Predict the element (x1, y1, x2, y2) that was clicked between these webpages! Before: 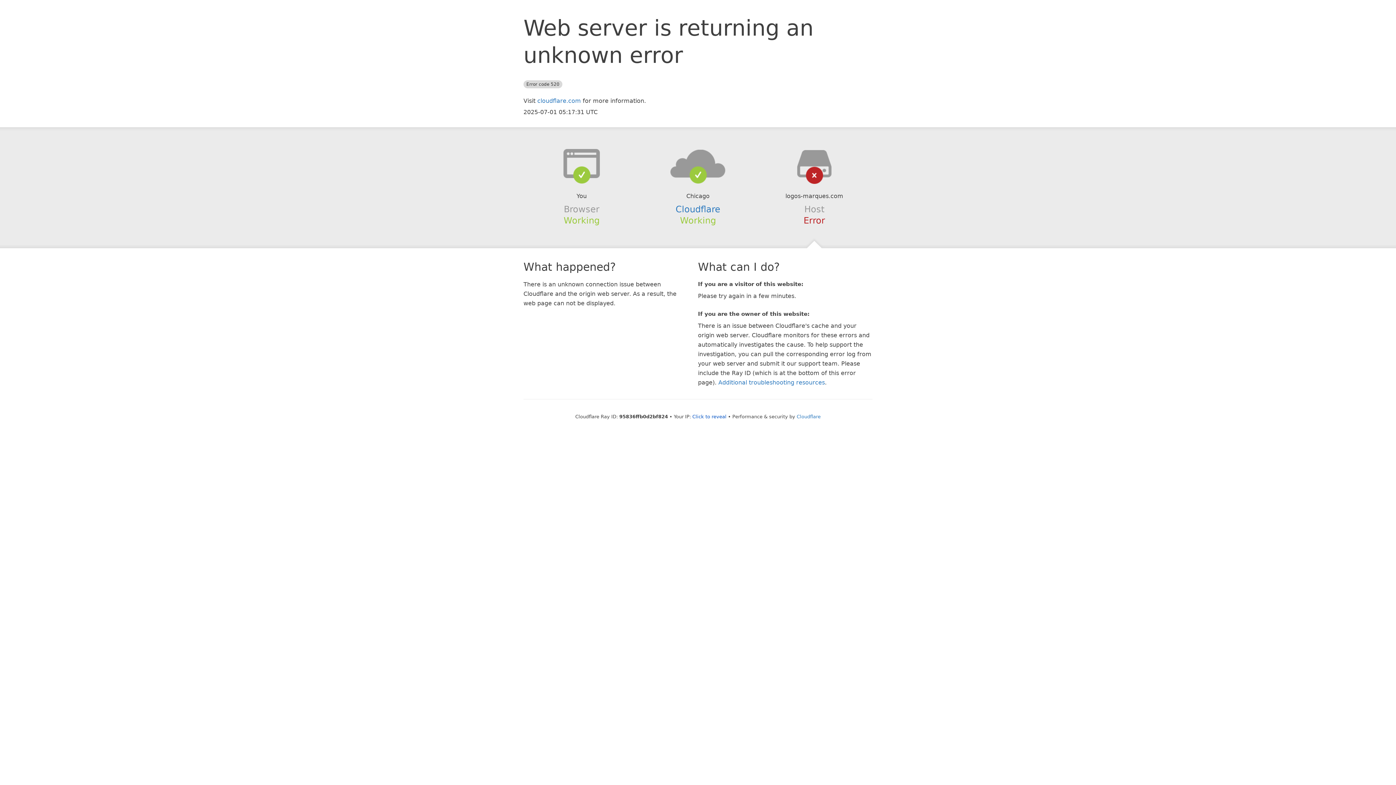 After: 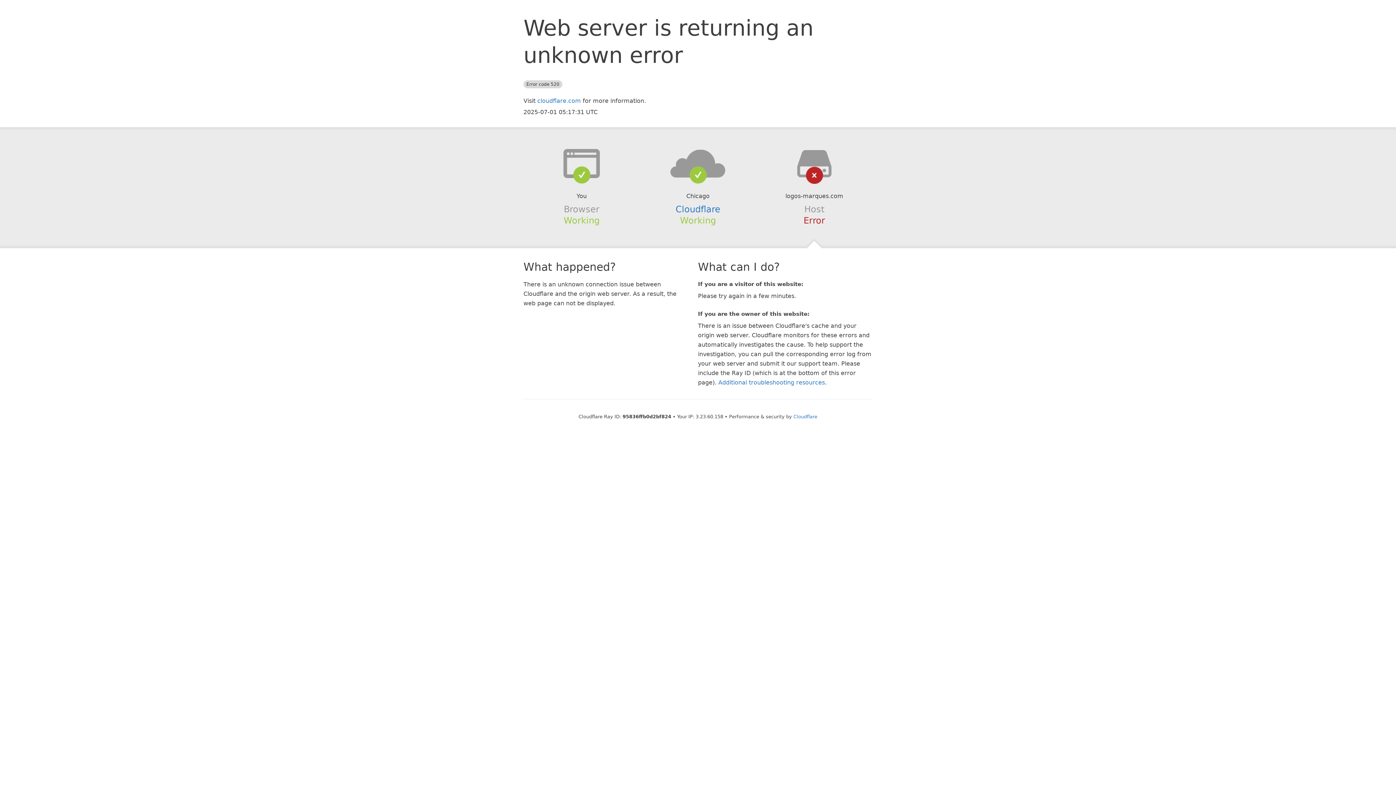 Action: label: Click to reveal bbox: (692, 414, 726, 419)